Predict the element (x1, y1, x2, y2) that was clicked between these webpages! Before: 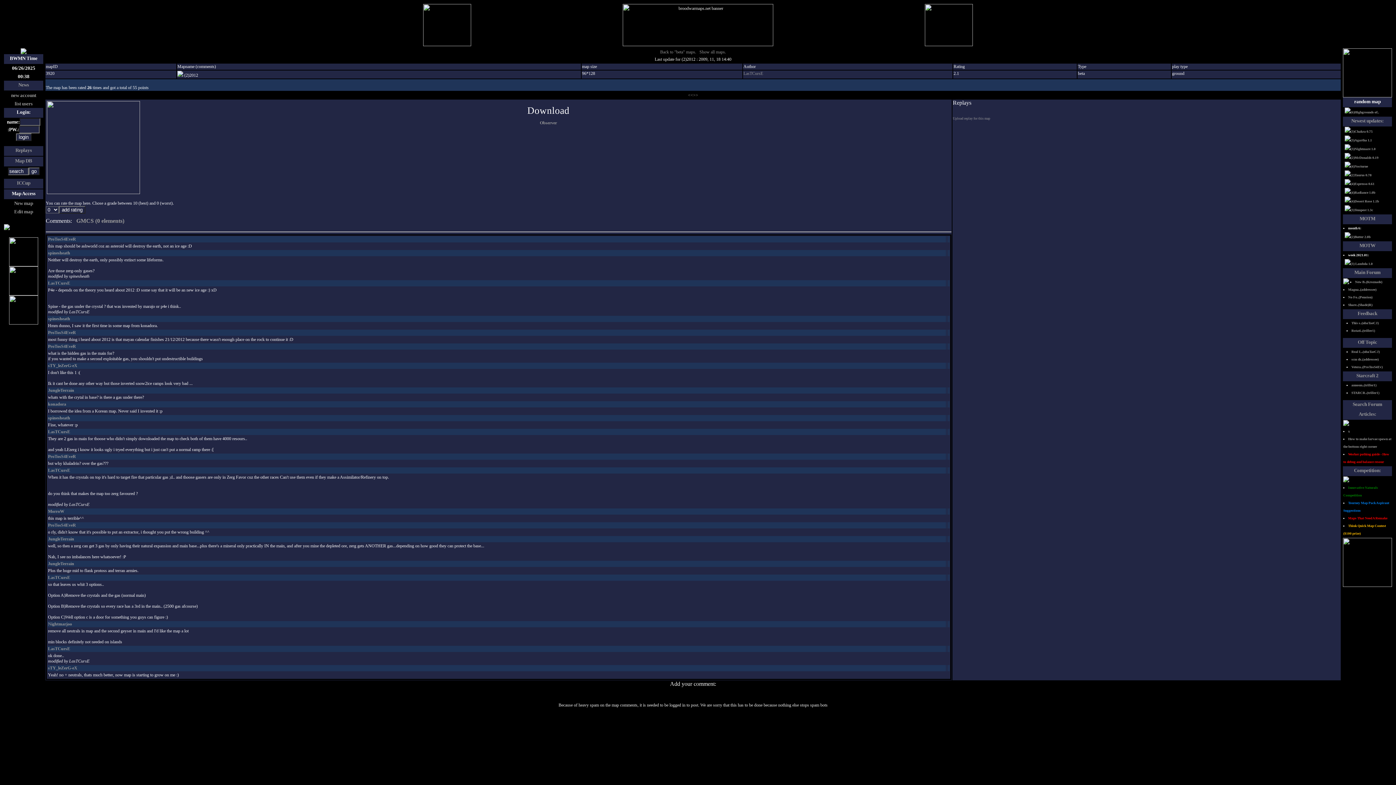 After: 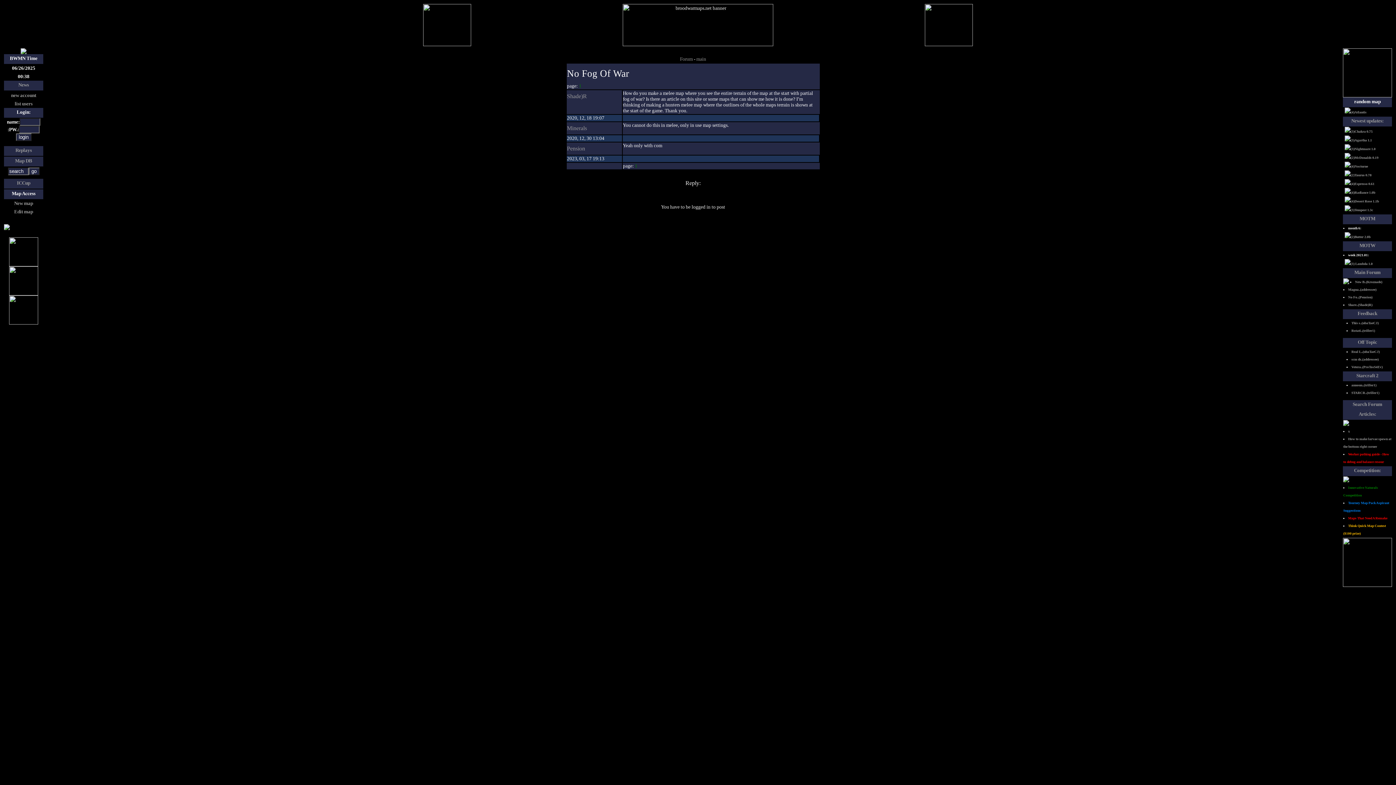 Action: bbox: (1348, 295, 1372, 299) label: No Fo..(Pension)